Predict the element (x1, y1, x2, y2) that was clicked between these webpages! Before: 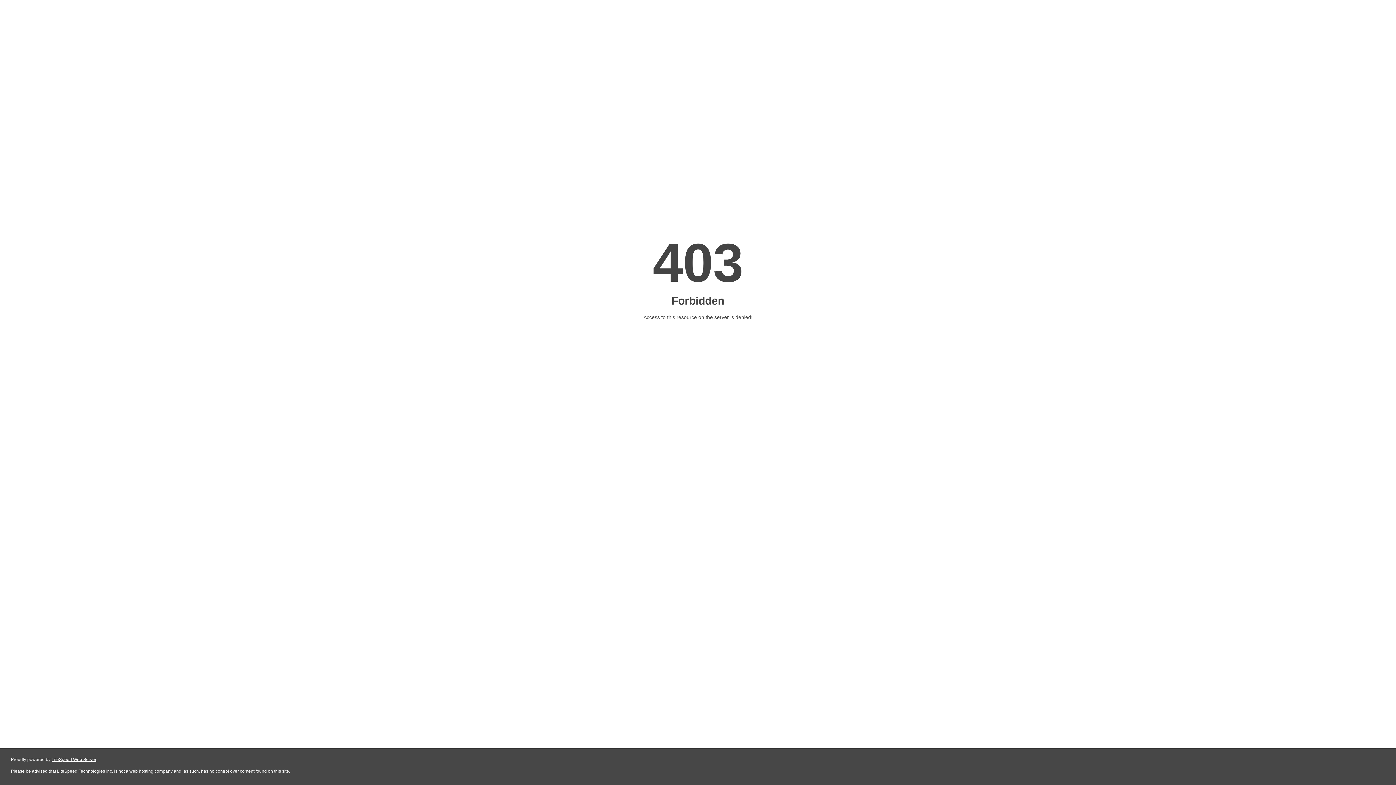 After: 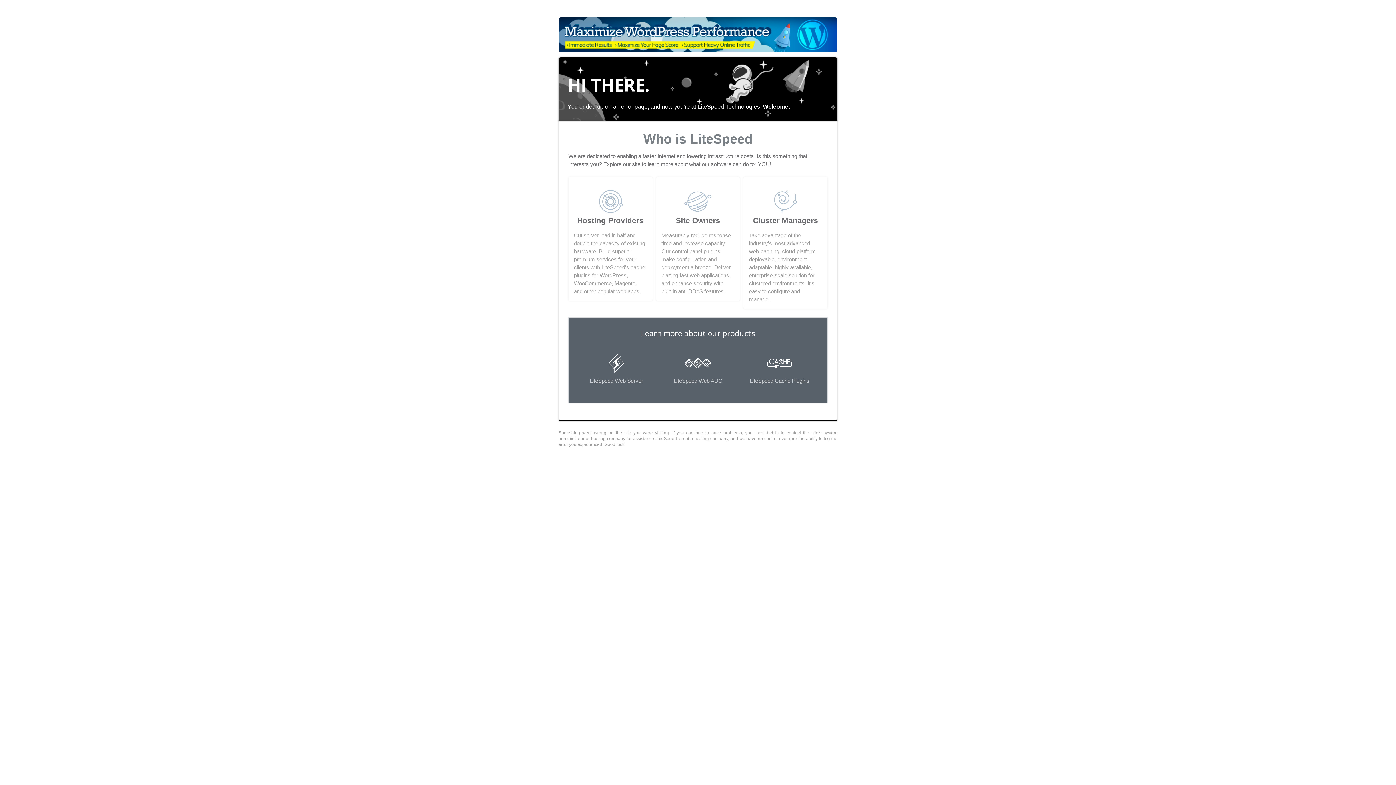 Action: label: LiteSpeed Web Server bbox: (51, 757, 96, 762)